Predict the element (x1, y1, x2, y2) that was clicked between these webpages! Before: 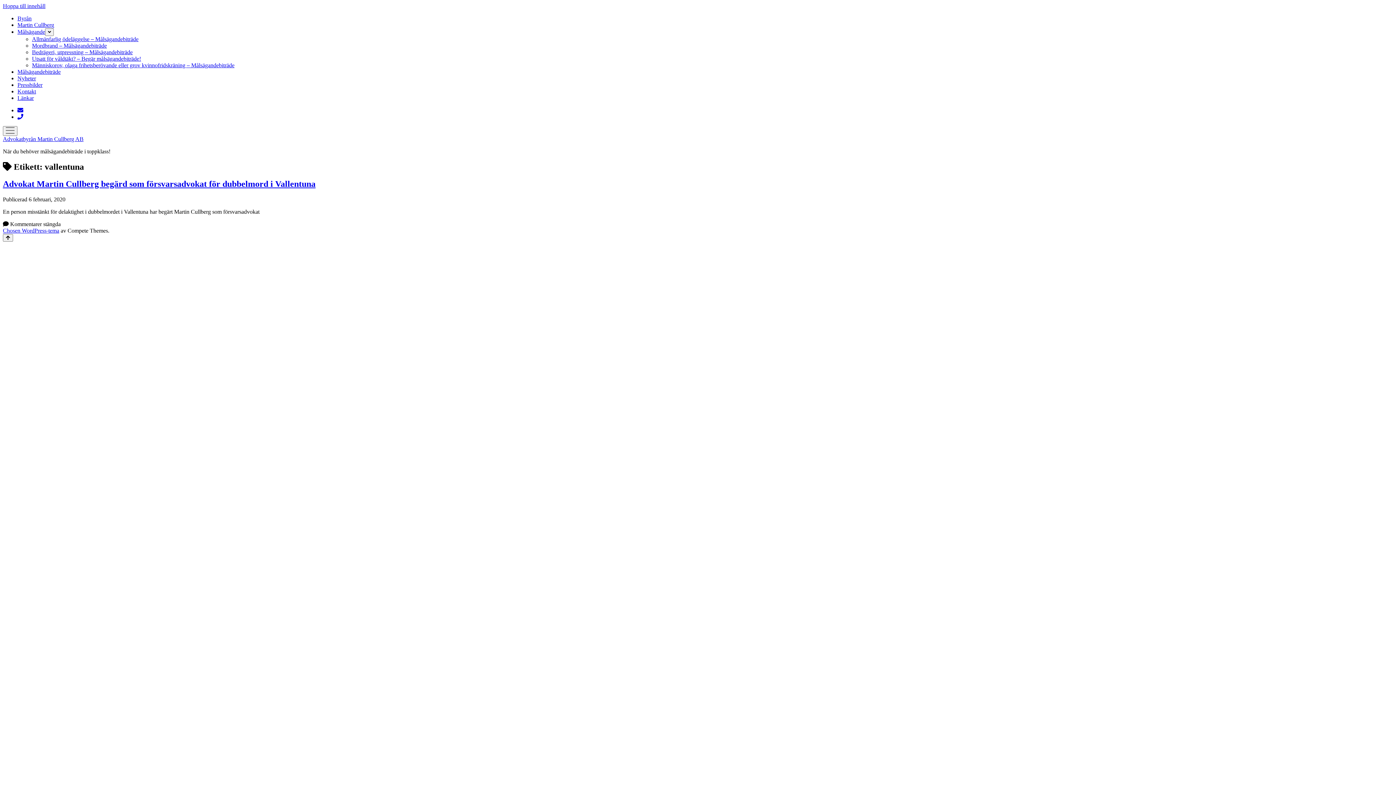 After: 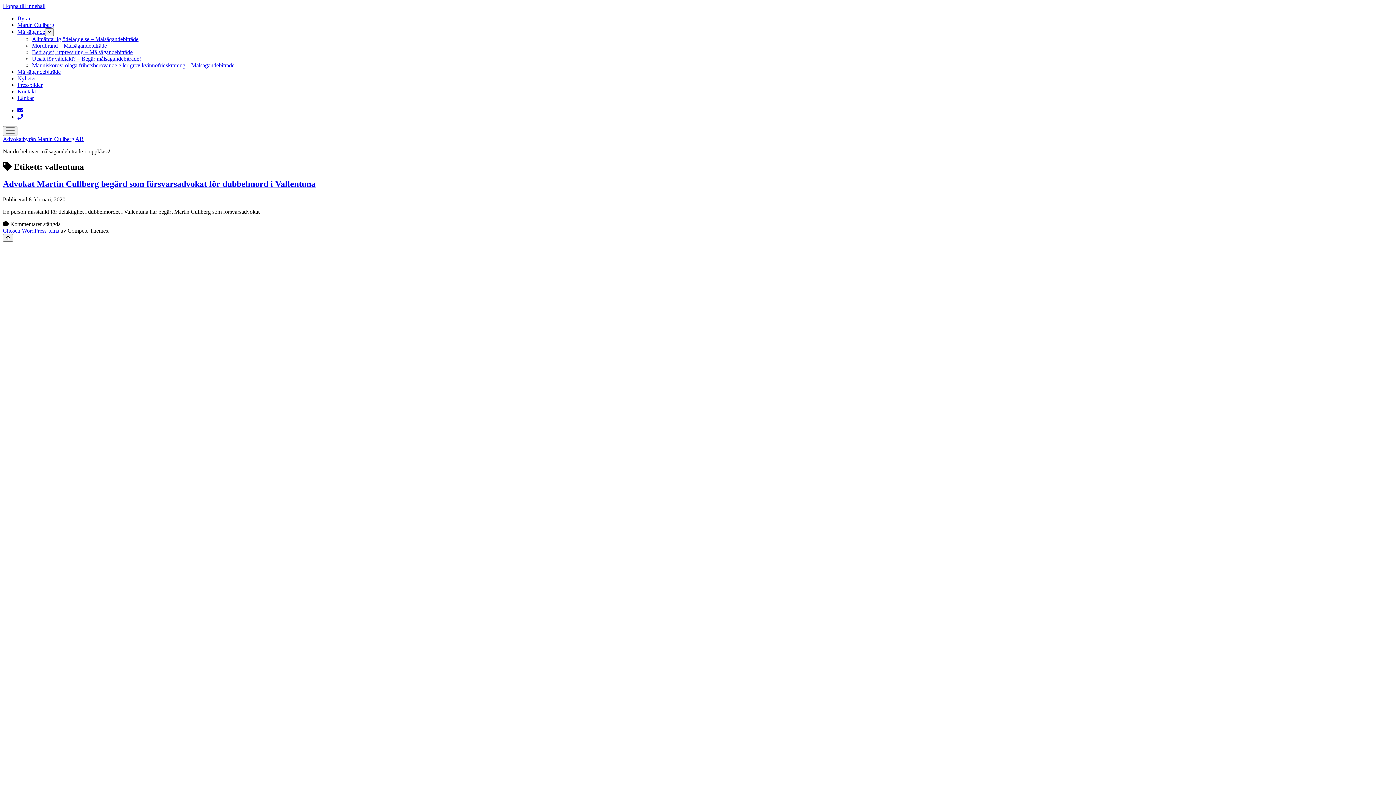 Action: label: email bbox: (17, 107, 23, 113)